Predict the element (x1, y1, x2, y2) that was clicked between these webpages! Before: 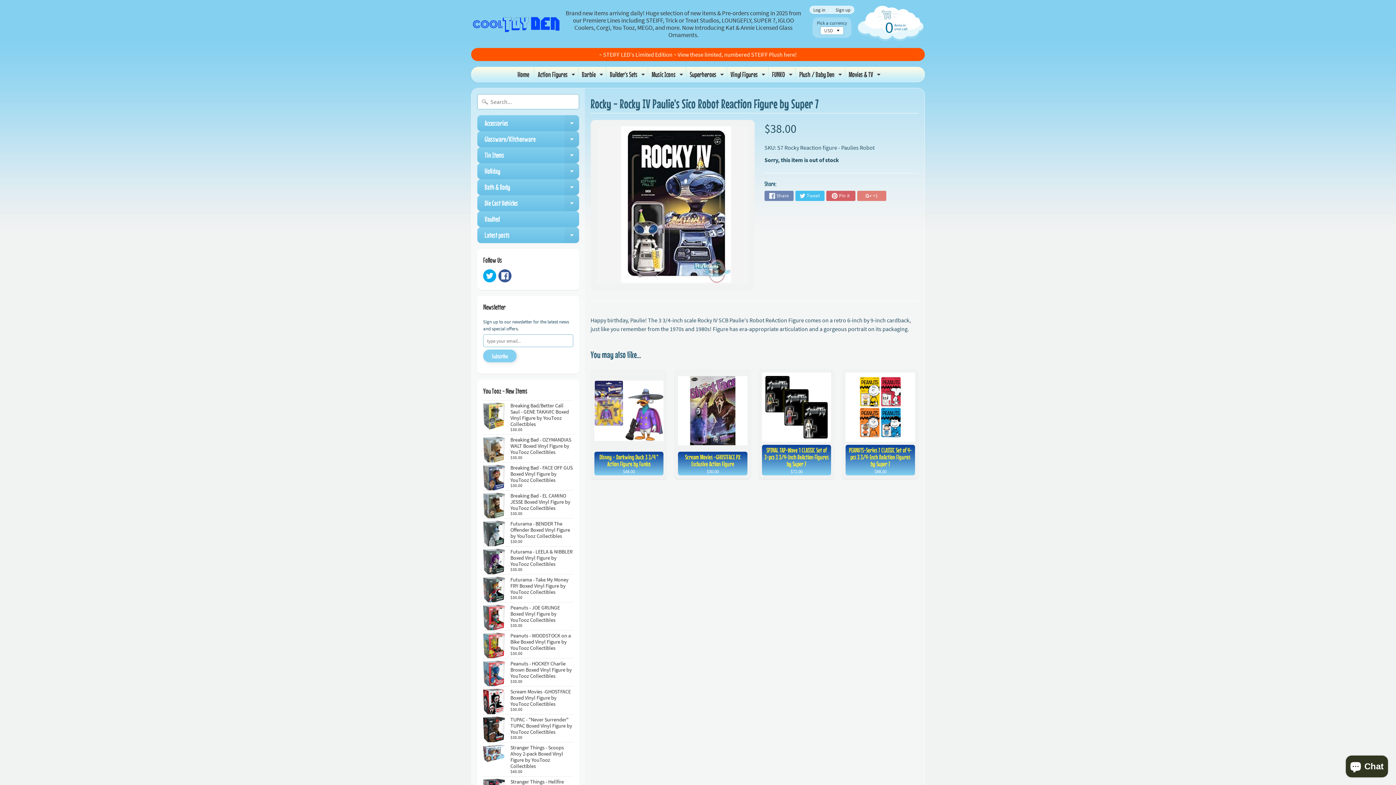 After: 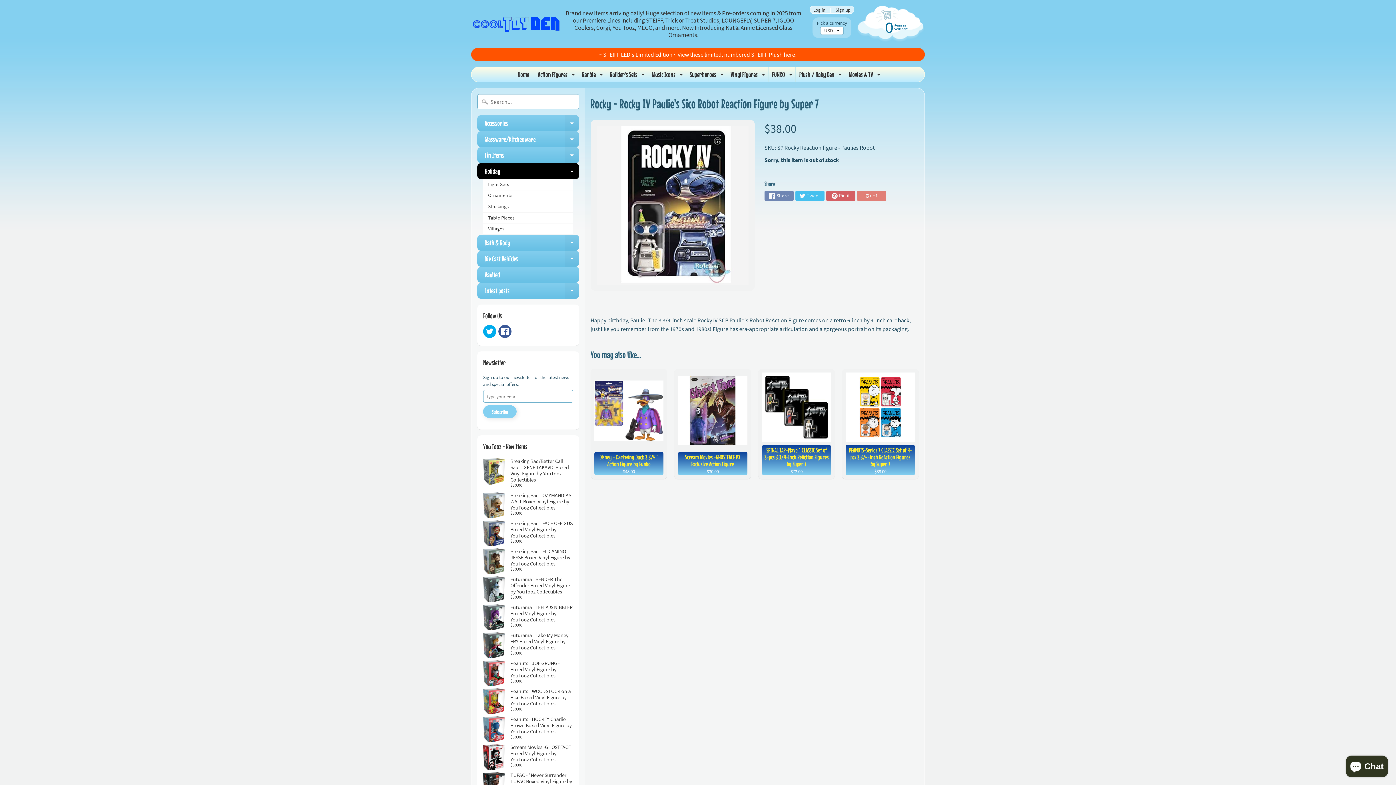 Action: label: Expand child menu bbox: (564, 163, 579, 179)